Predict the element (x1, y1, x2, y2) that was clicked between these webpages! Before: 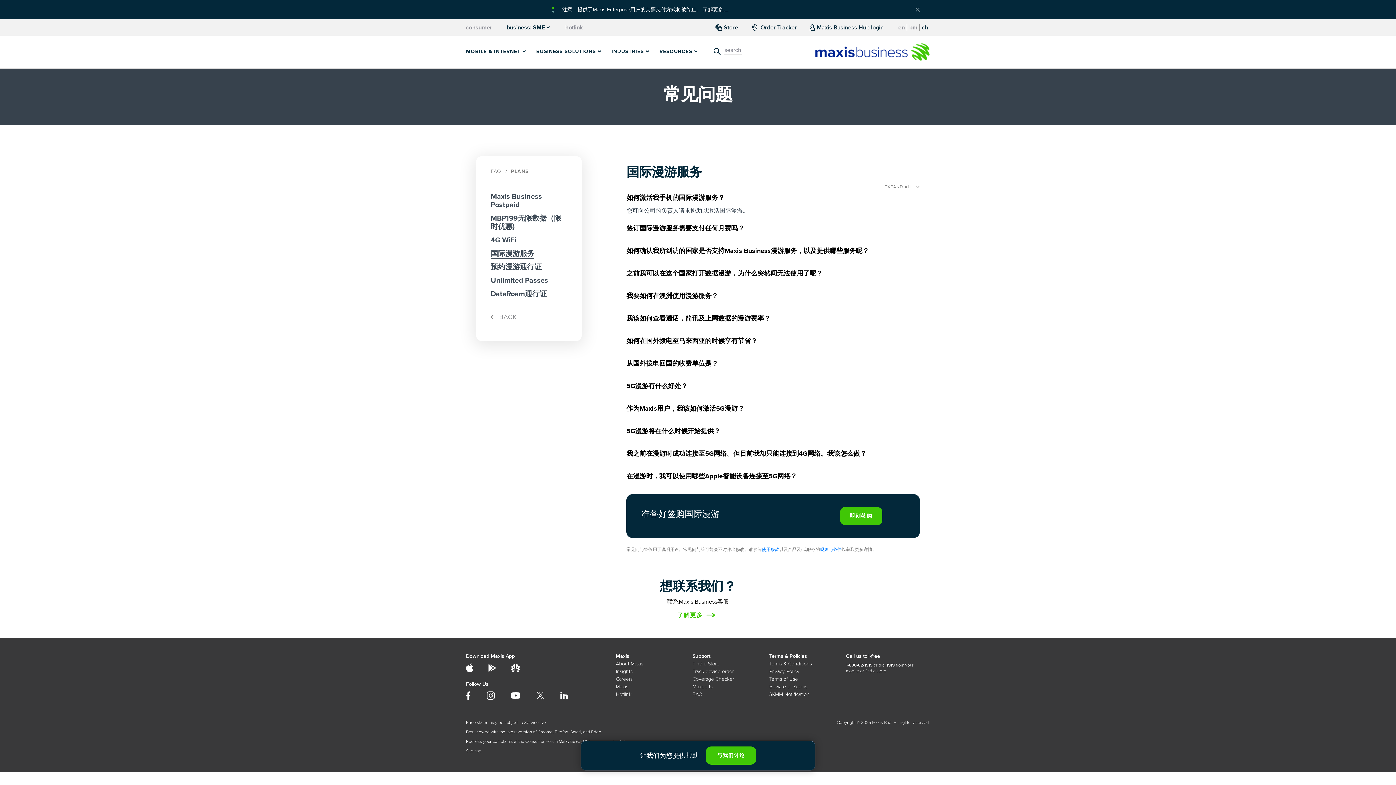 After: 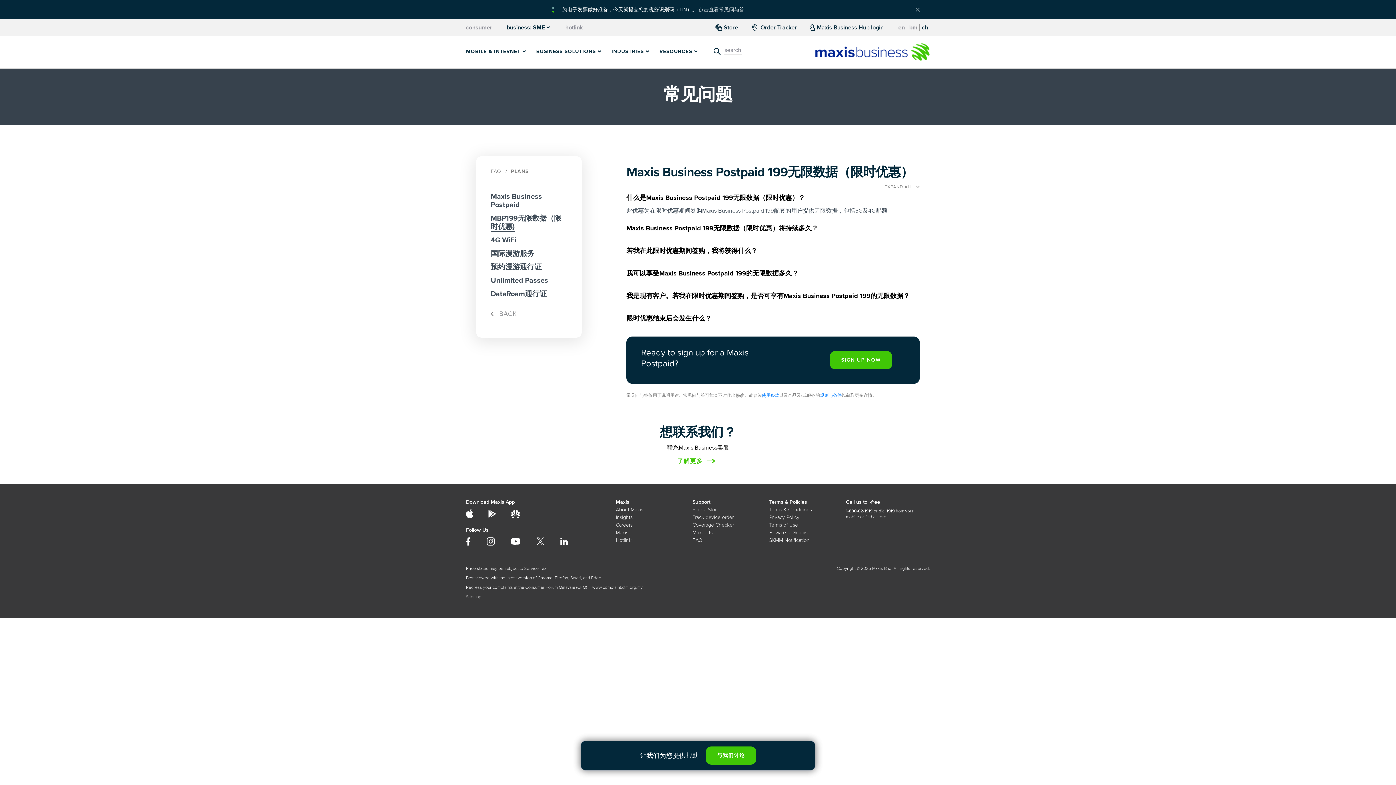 Action: bbox: (490, 214, 567, 231) label: MBP199无限数据（限时优惠)